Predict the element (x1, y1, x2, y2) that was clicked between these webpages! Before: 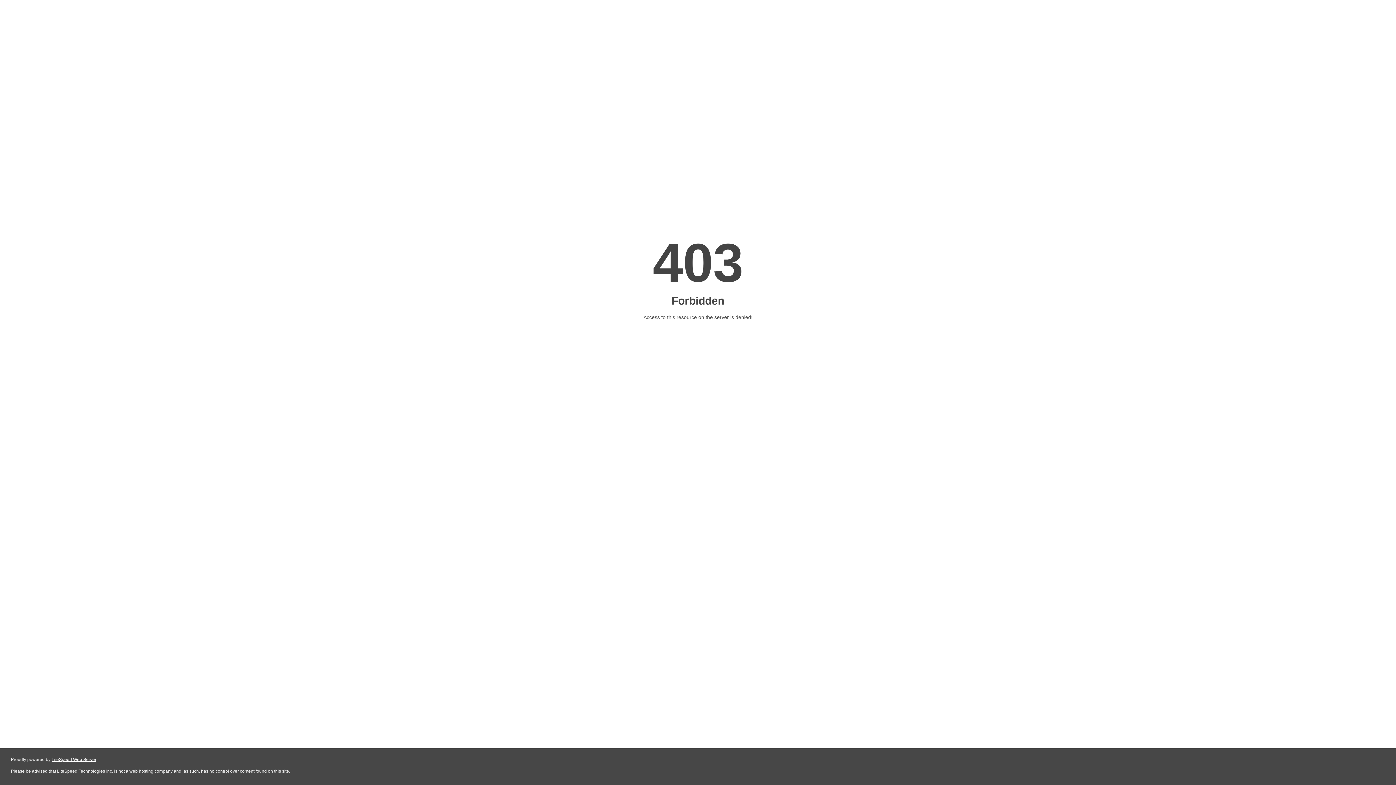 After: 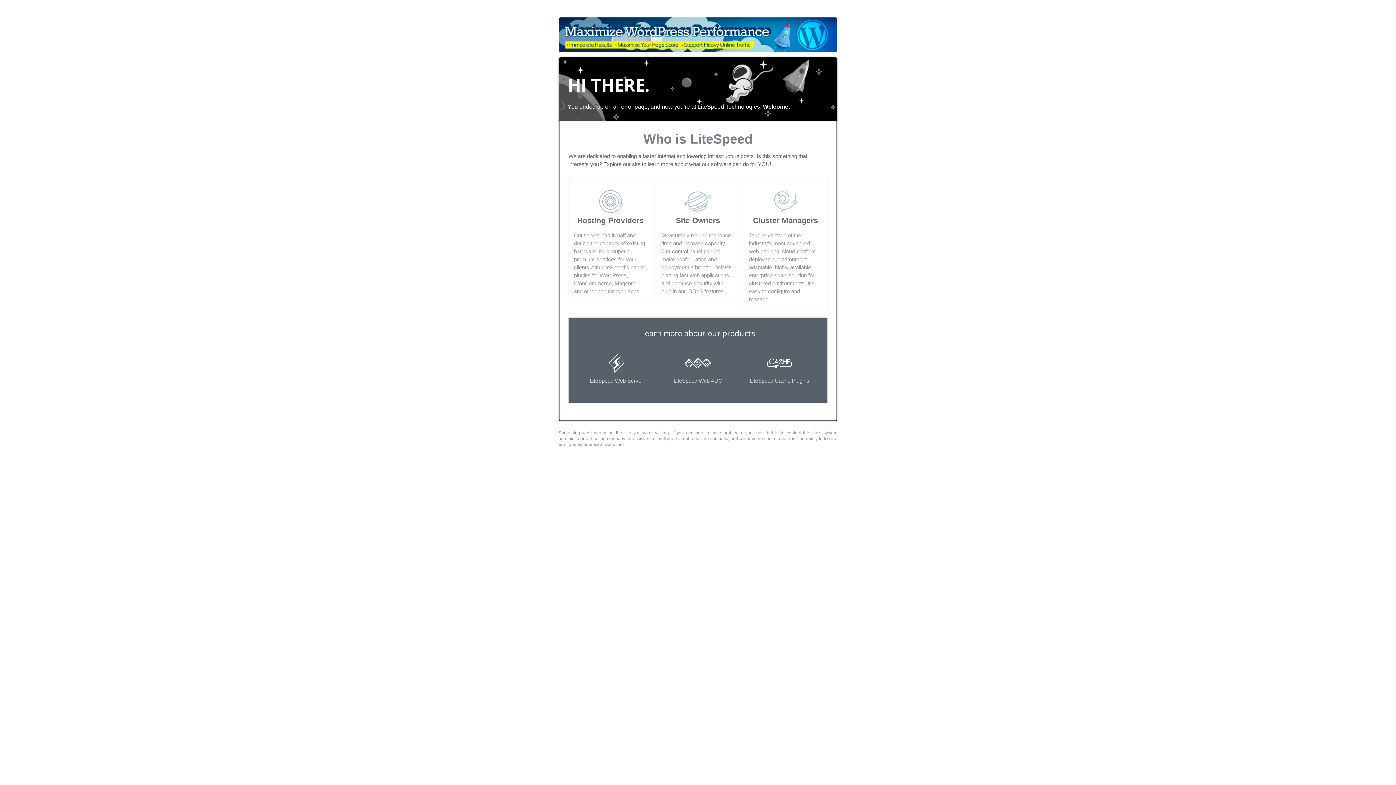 Action: label: LiteSpeed Web Server bbox: (51, 757, 96, 762)